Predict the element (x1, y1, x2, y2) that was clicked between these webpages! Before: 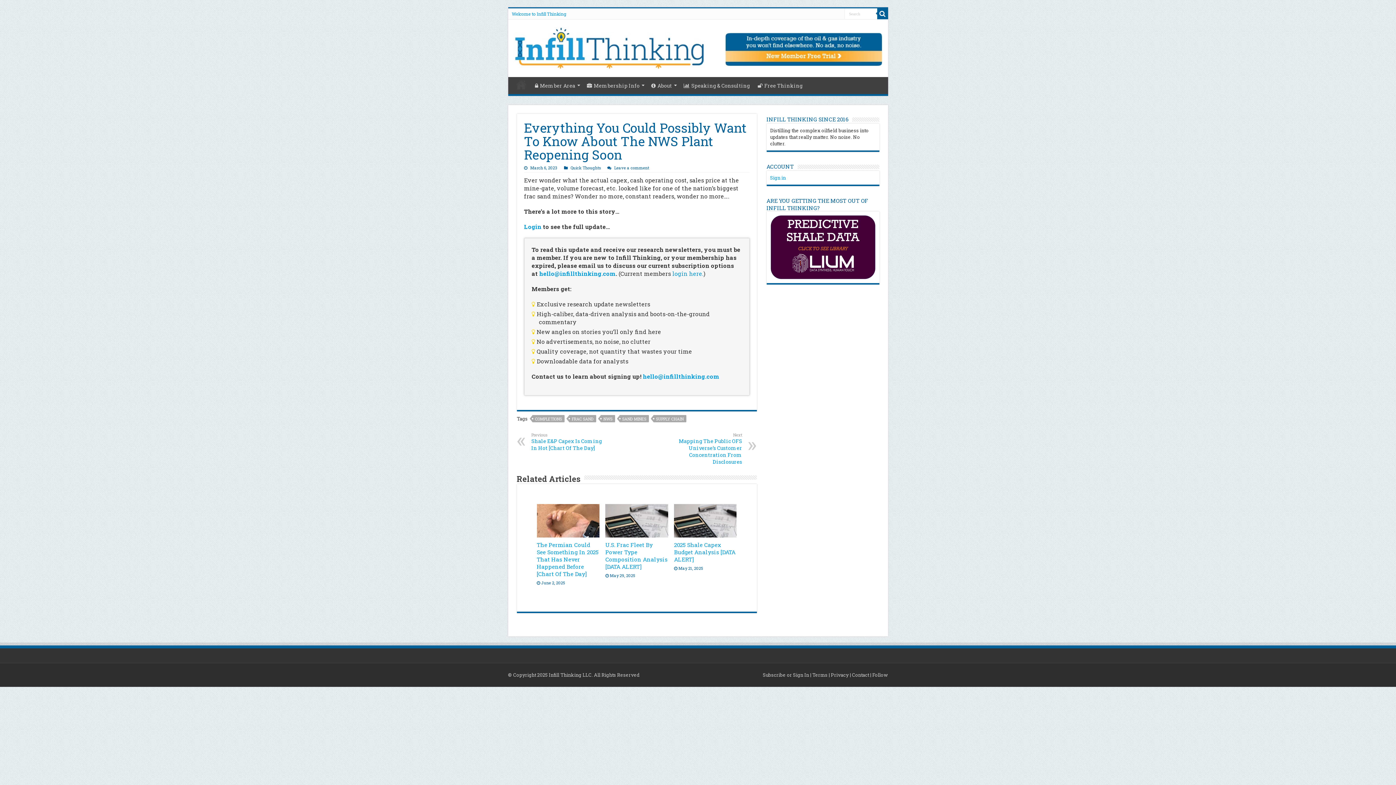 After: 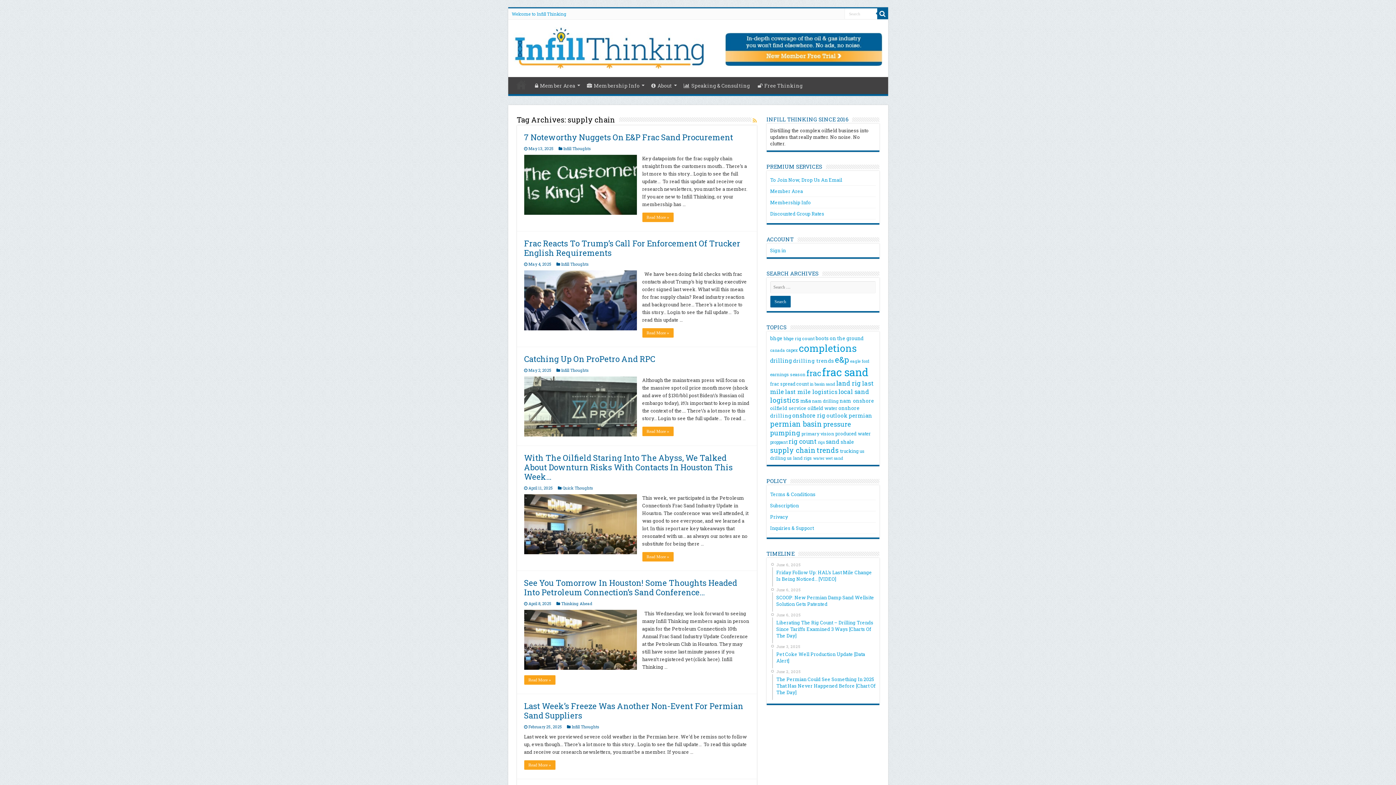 Action: bbox: (653, 415, 686, 422) label: SUPPLY CHAIN